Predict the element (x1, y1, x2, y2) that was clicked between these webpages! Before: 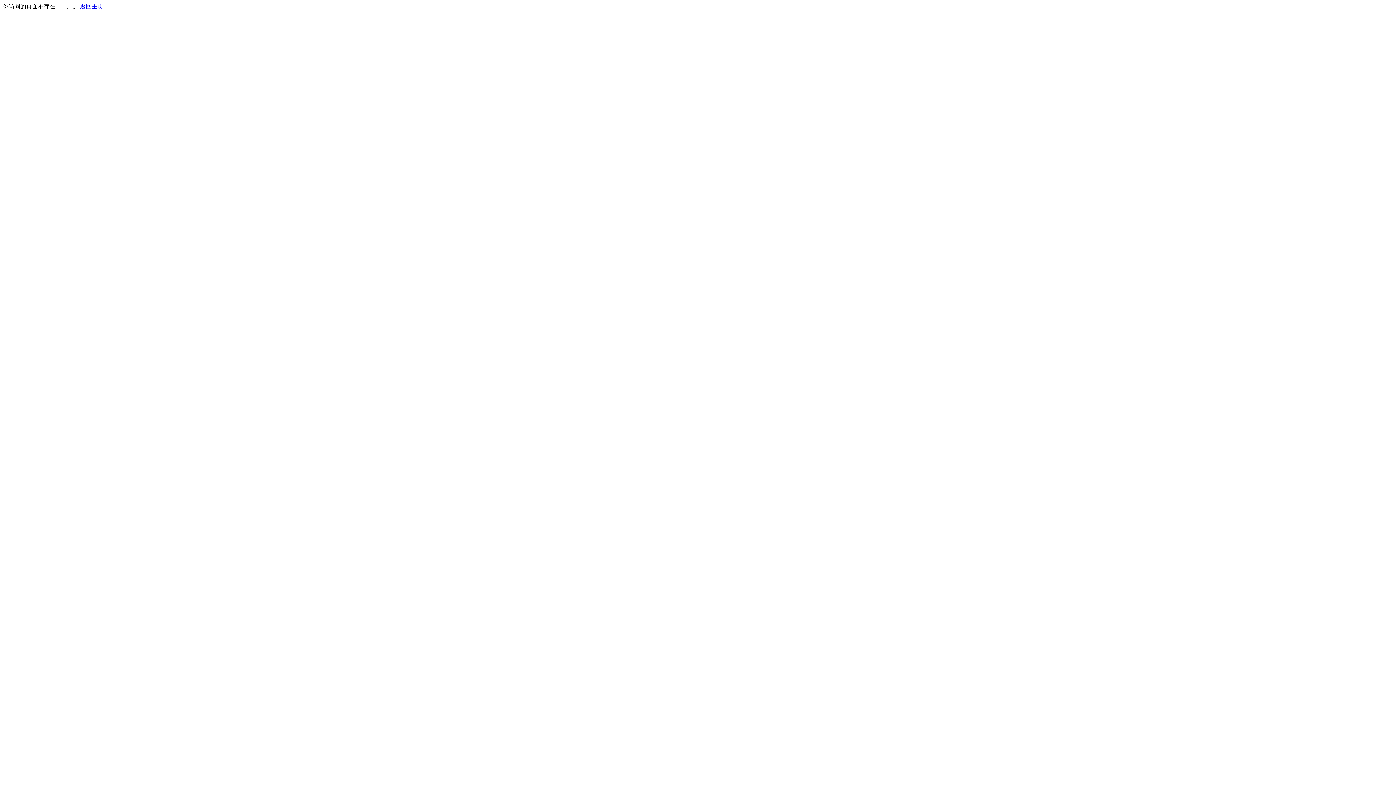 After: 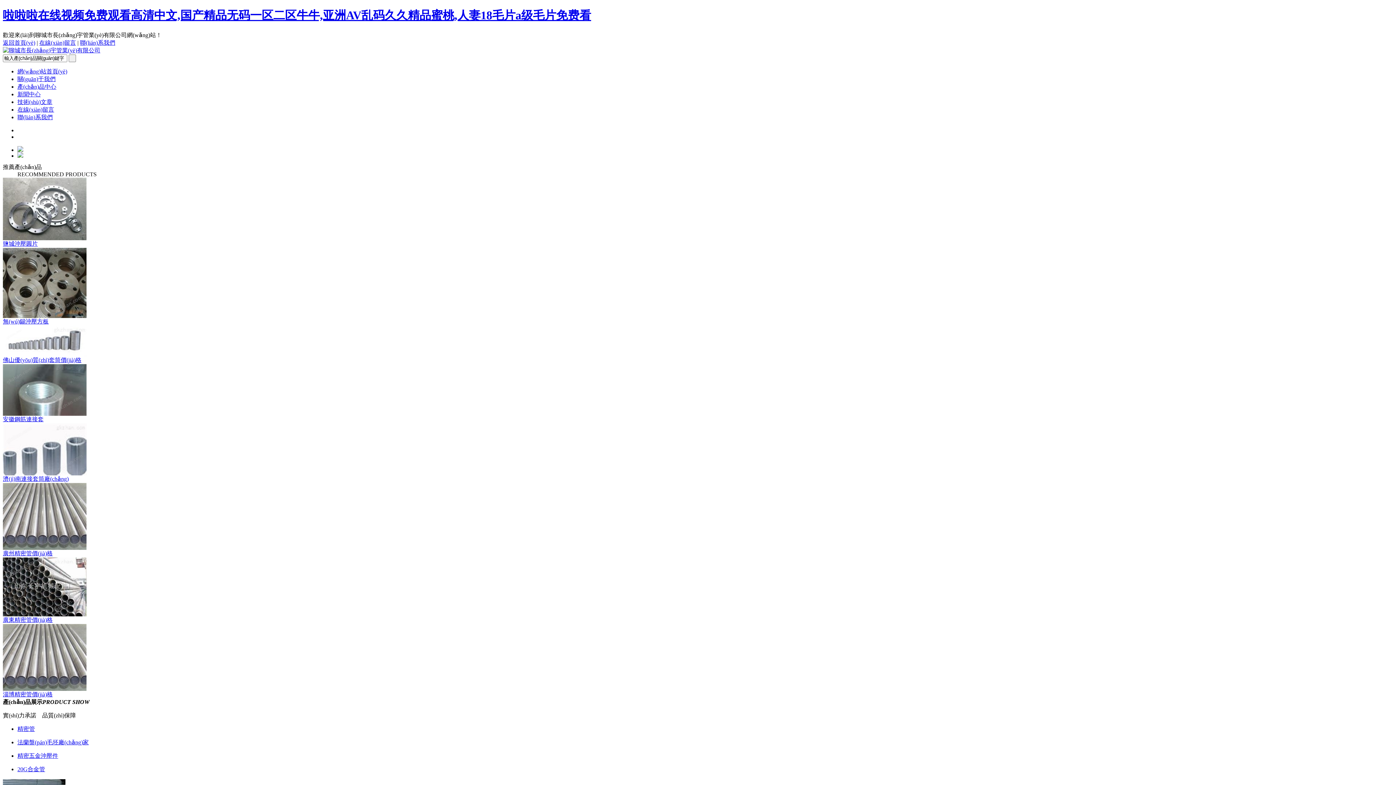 Action: bbox: (80, 3, 103, 9) label: 返回主页